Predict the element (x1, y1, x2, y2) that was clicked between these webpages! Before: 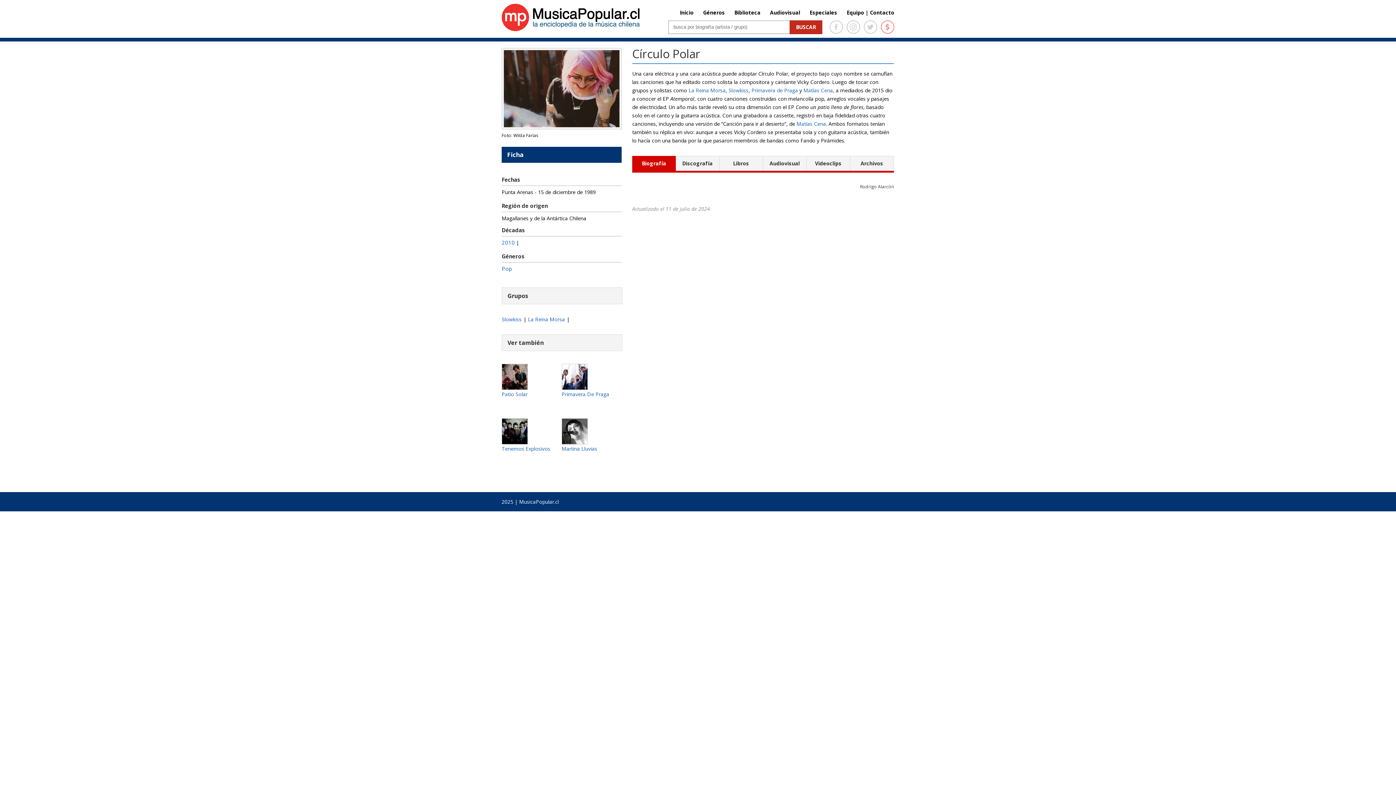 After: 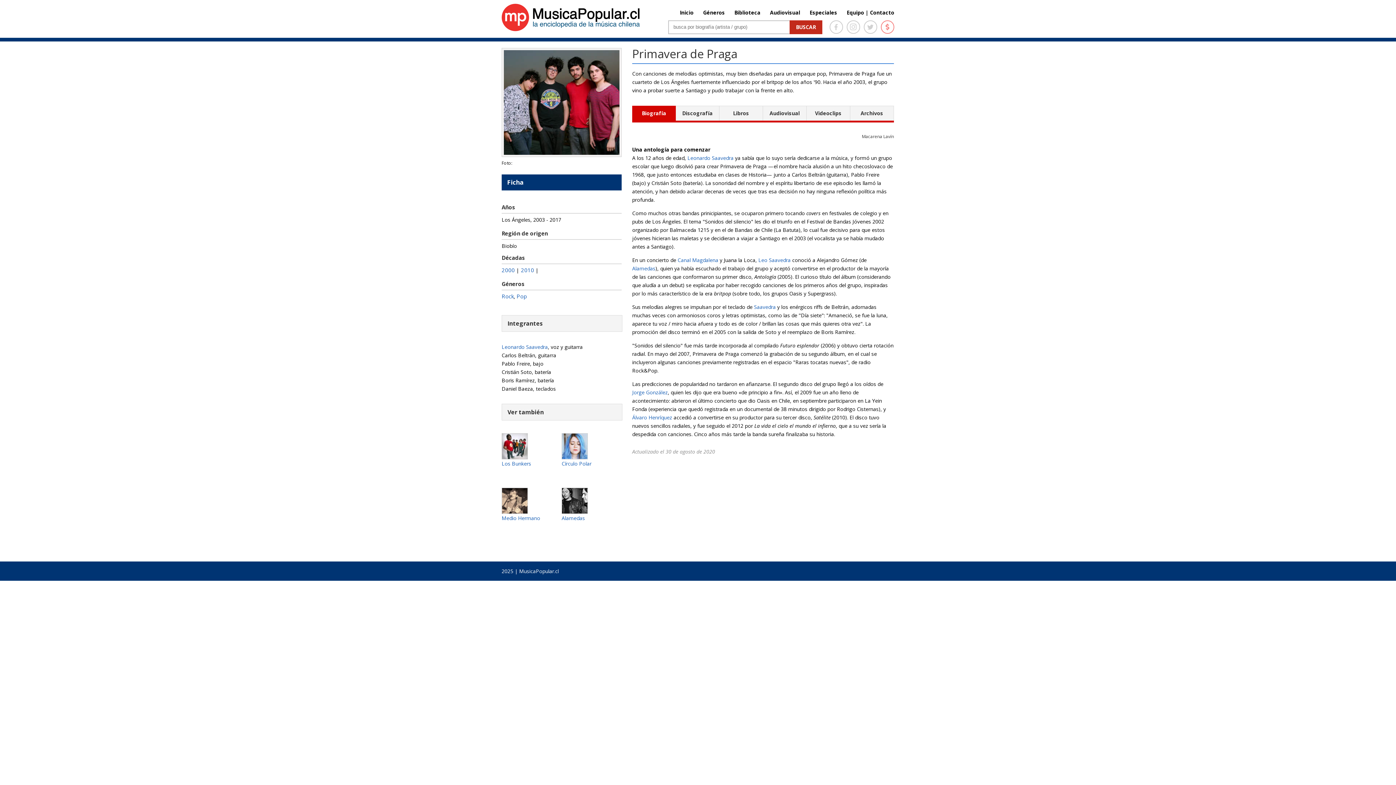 Action: bbox: (562, 365, 587, 372)